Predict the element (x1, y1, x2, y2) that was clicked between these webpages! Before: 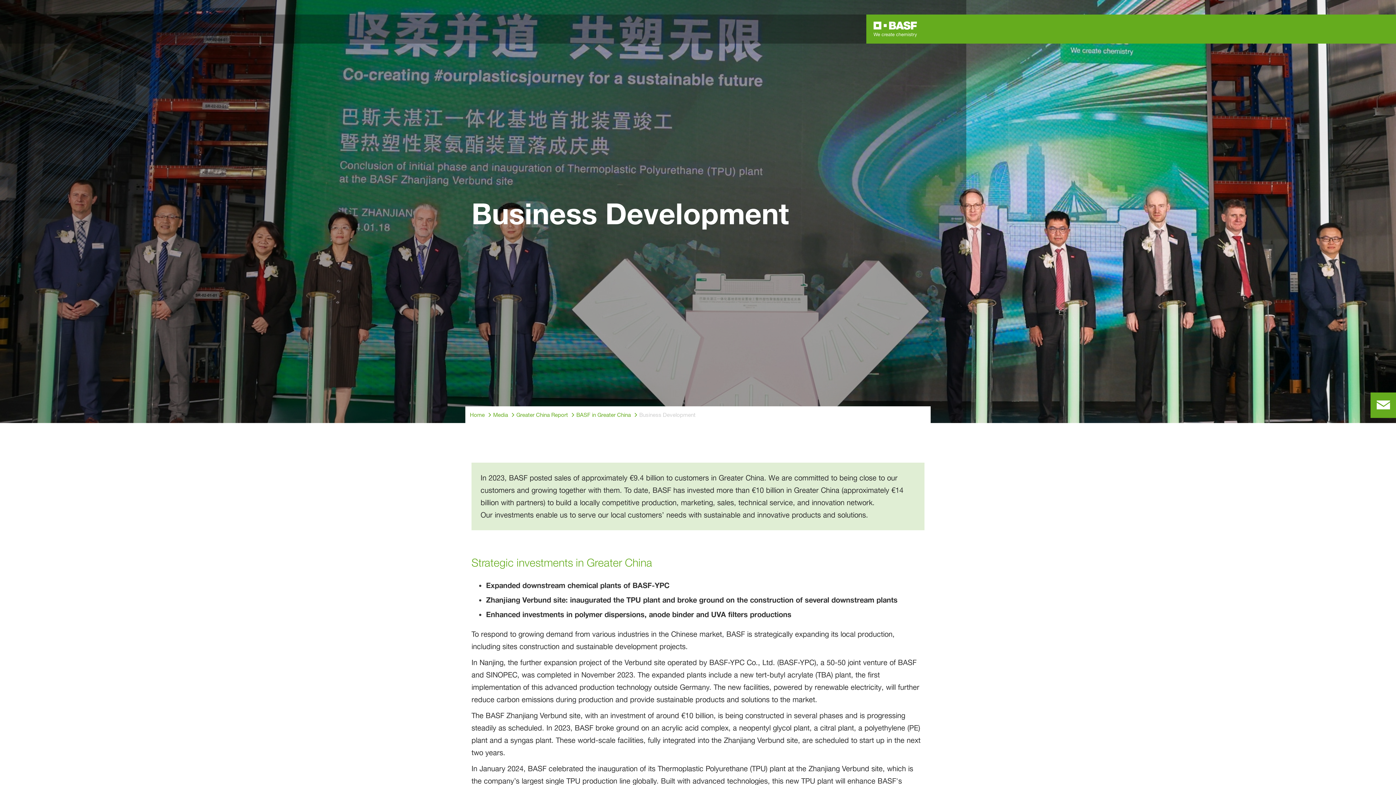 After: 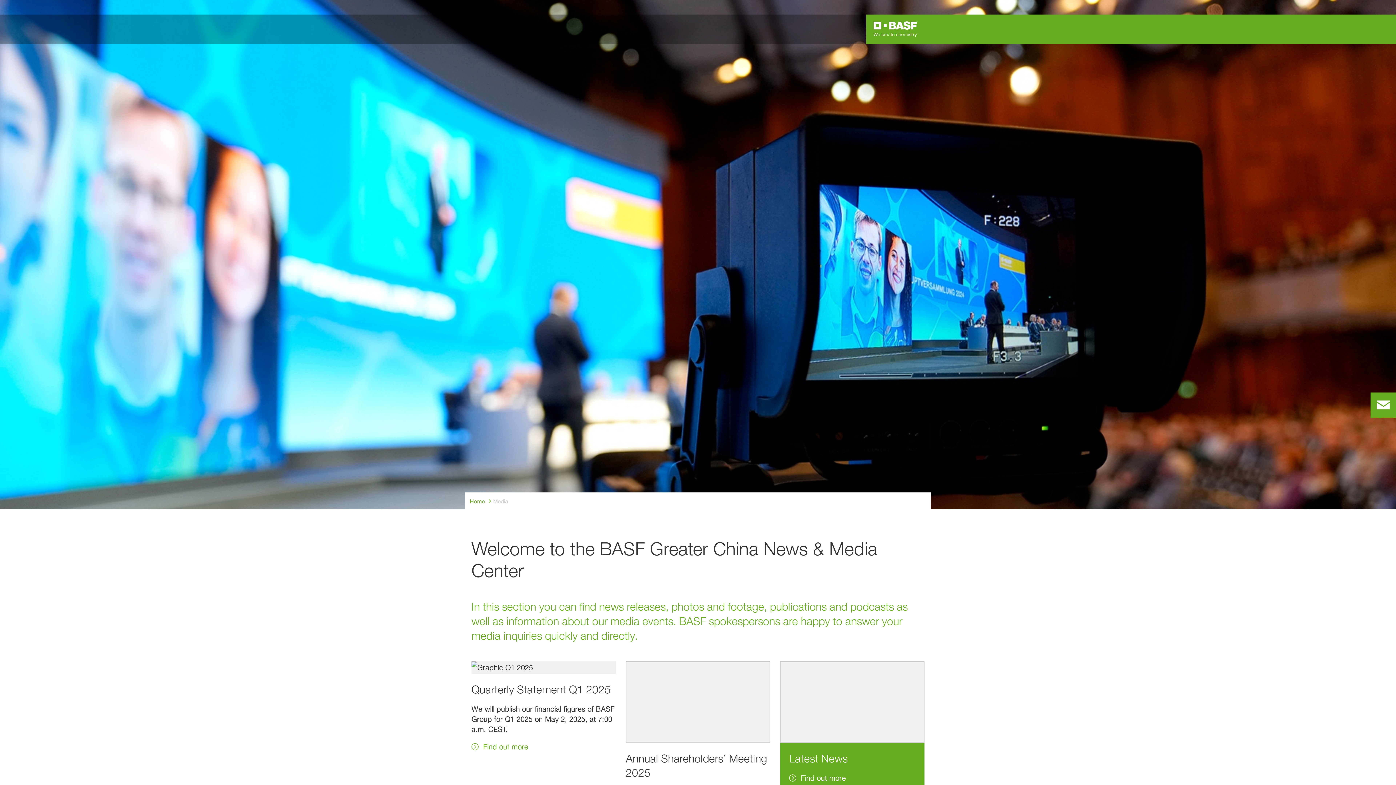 Action: bbox: (493, 410, 508, 419) label: Media